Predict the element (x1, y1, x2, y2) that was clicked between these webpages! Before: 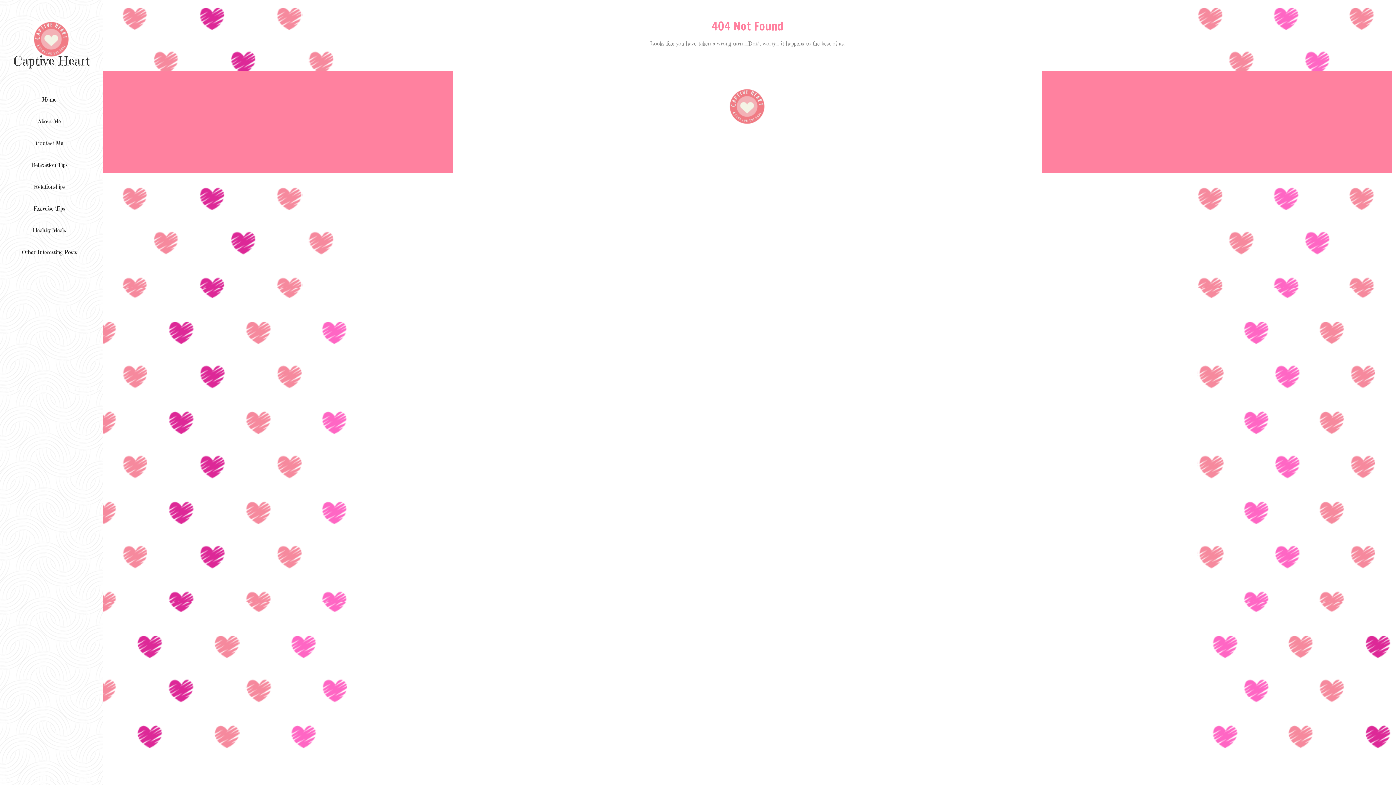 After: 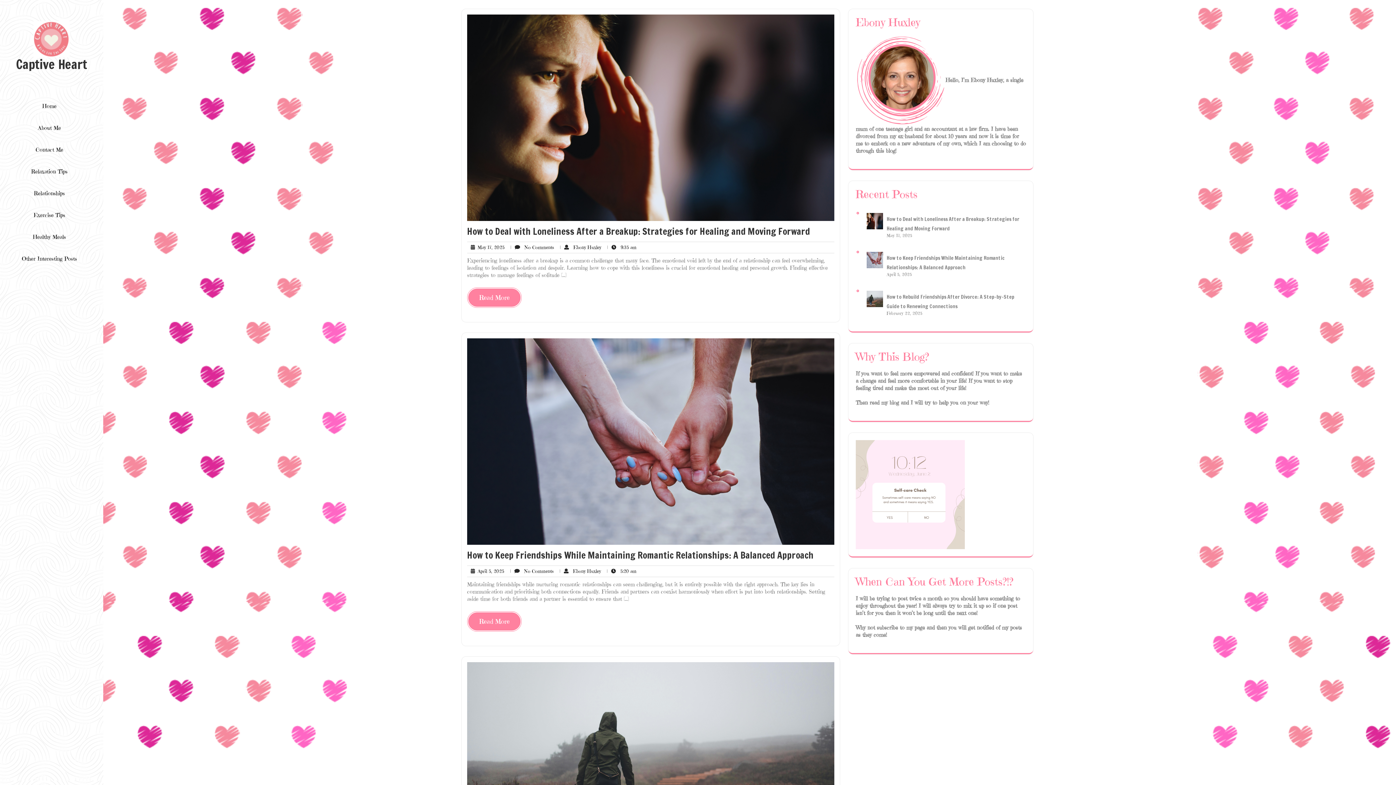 Action: bbox: (709, 126, 786, 142) label: Captive Heart